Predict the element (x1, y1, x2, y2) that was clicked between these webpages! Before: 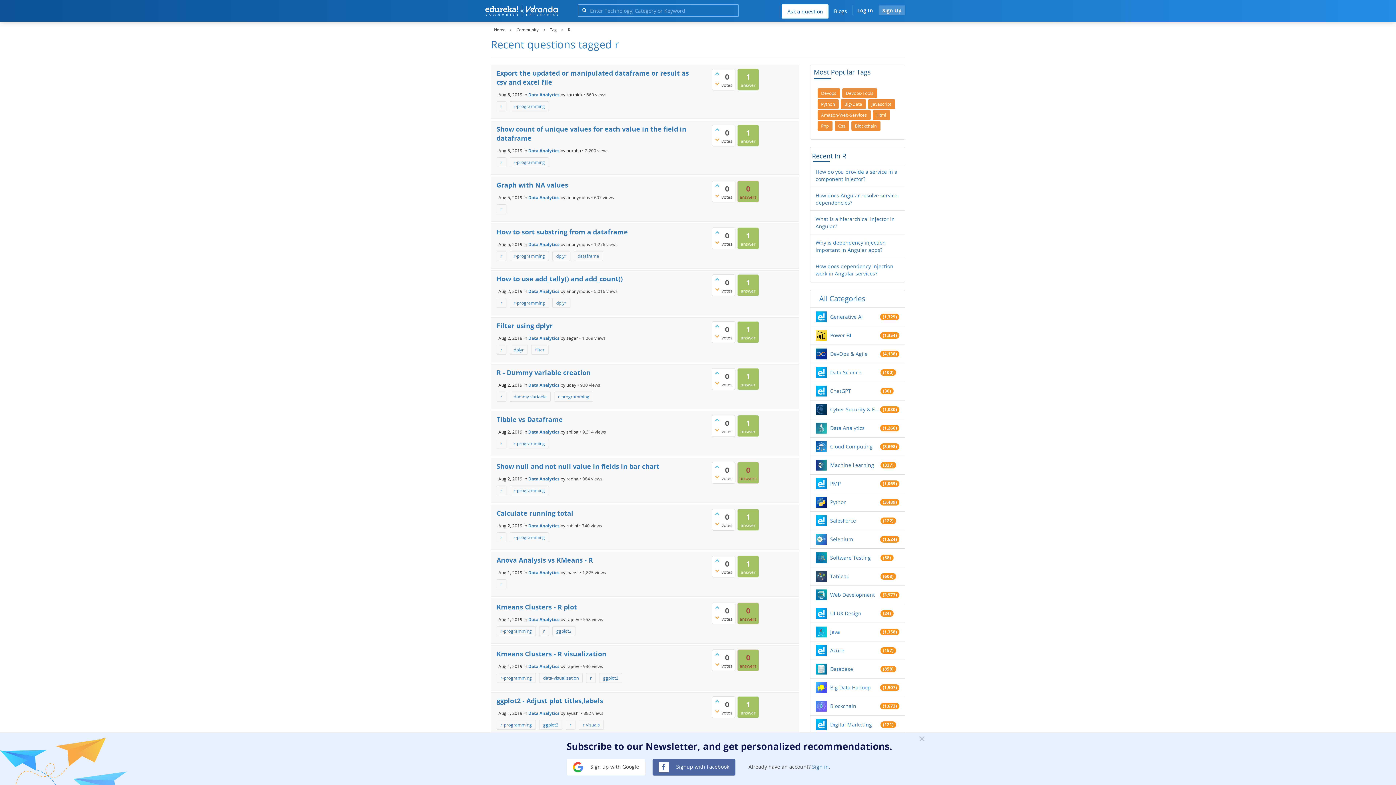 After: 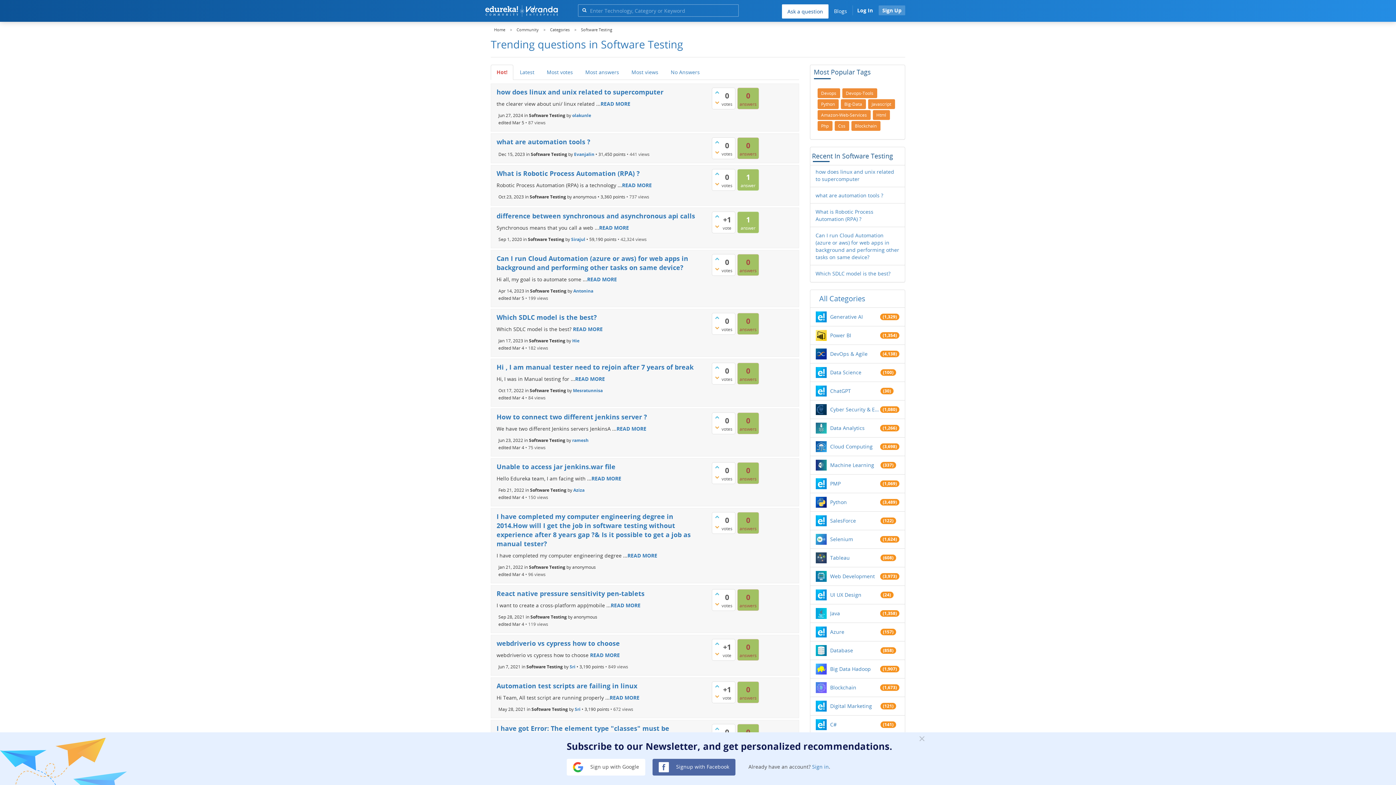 Action: bbox: (830, 554, 880, 562) label: Software Testing